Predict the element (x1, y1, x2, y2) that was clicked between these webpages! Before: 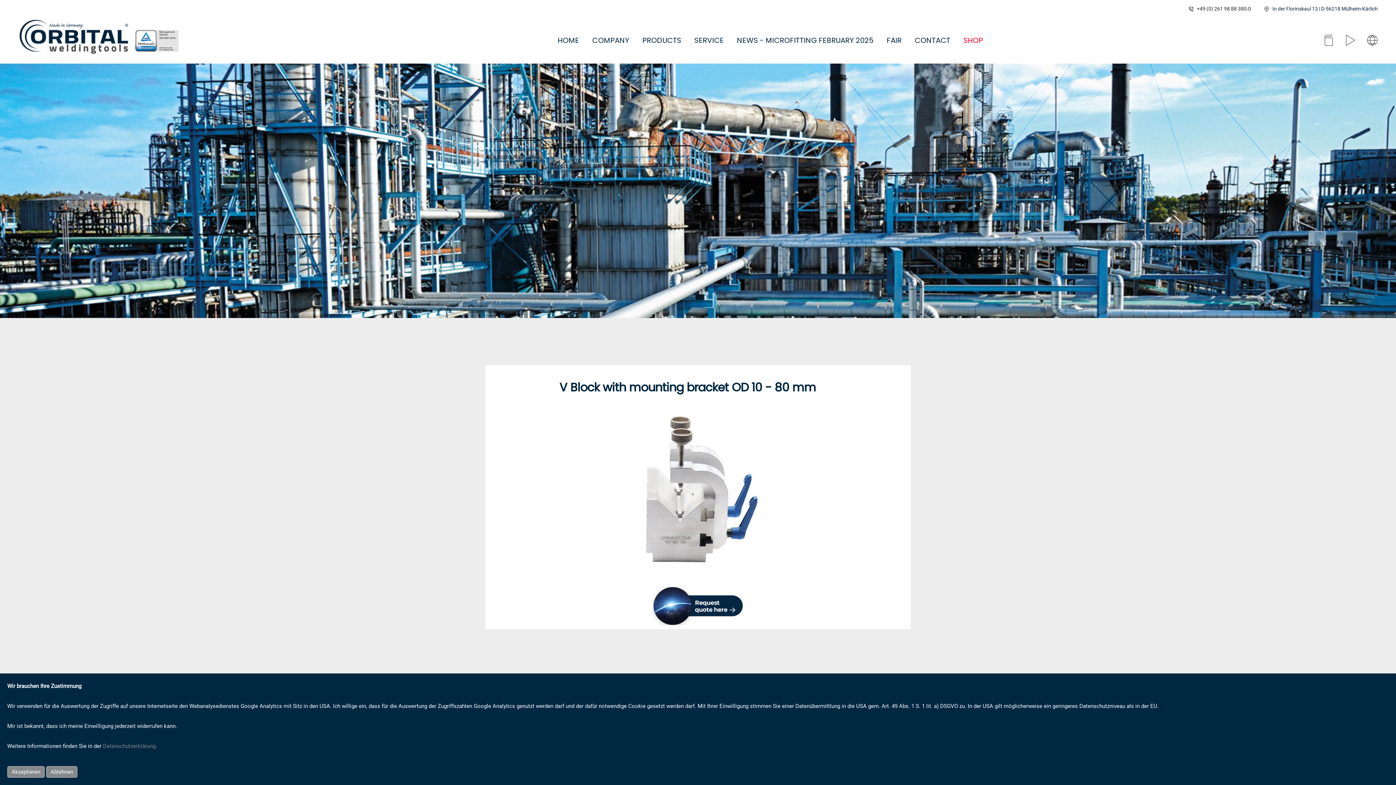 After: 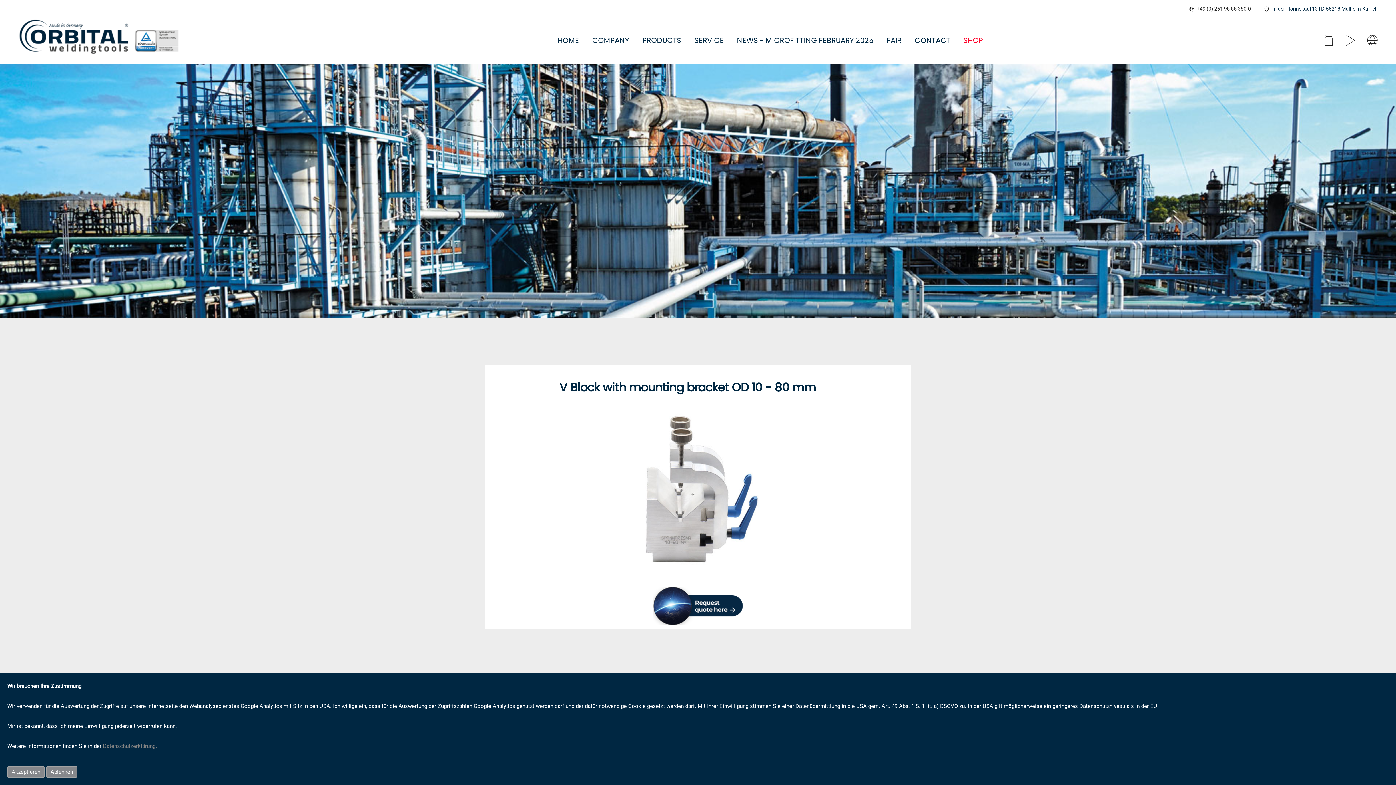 Action: label: SHOP bbox: (963, 25, 983, 55)